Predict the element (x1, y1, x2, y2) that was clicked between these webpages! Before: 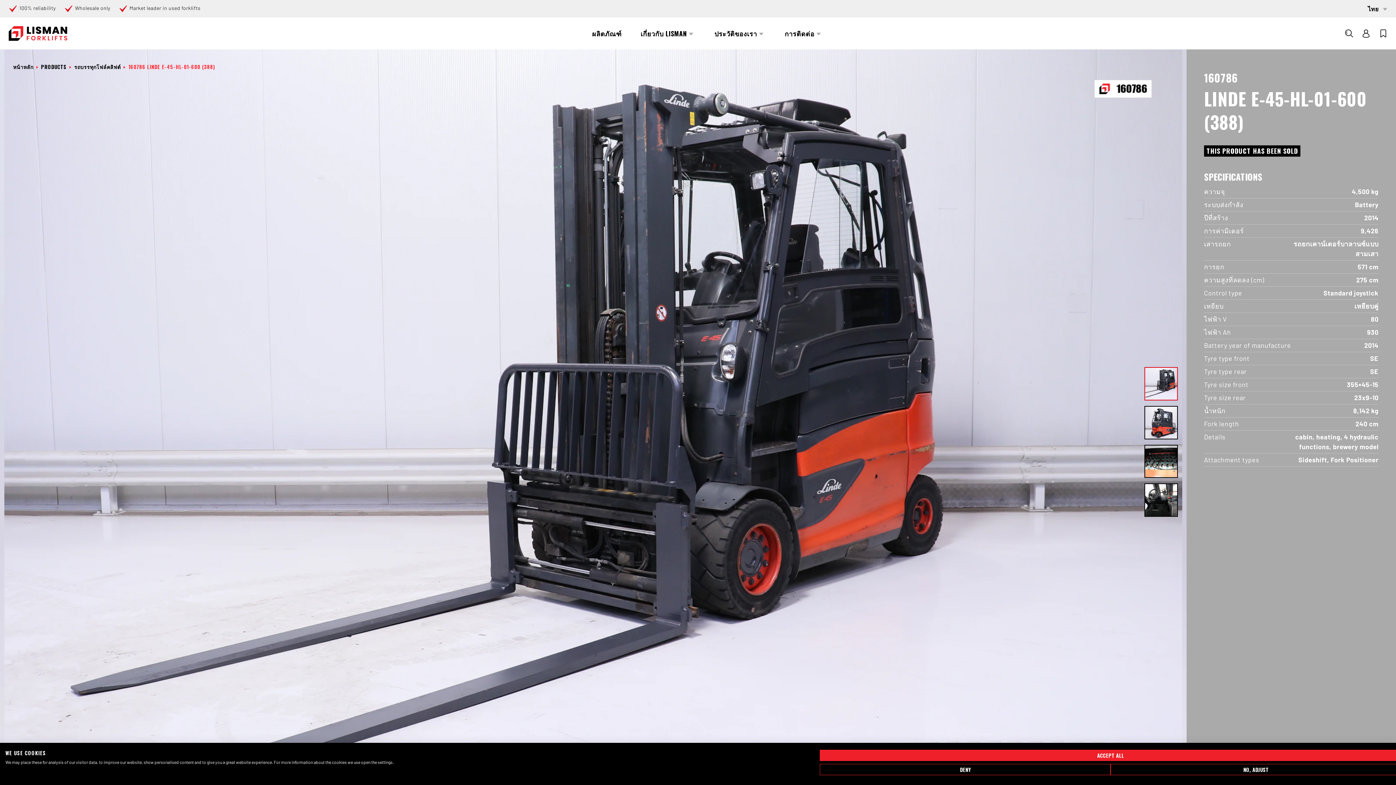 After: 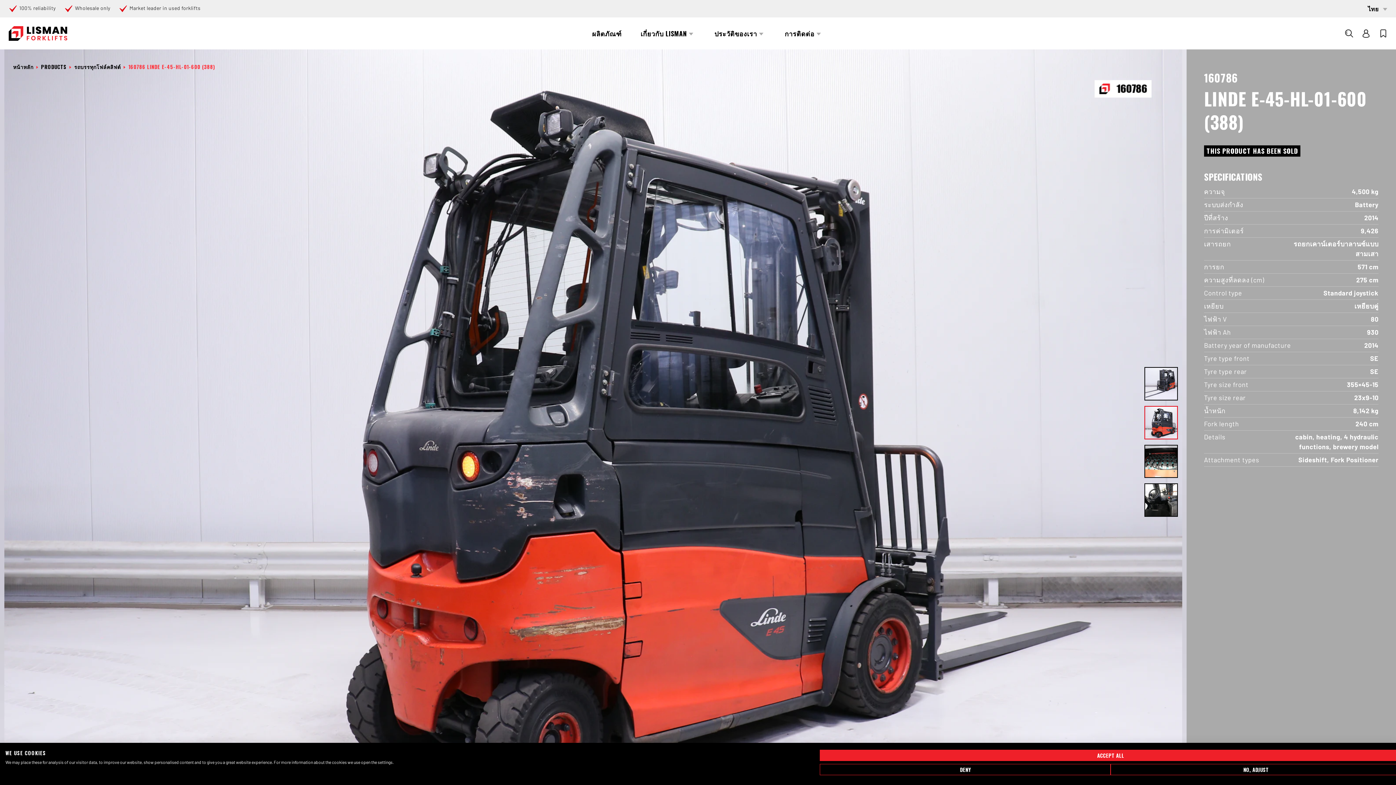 Action: bbox: (1144, 406, 1178, 439)